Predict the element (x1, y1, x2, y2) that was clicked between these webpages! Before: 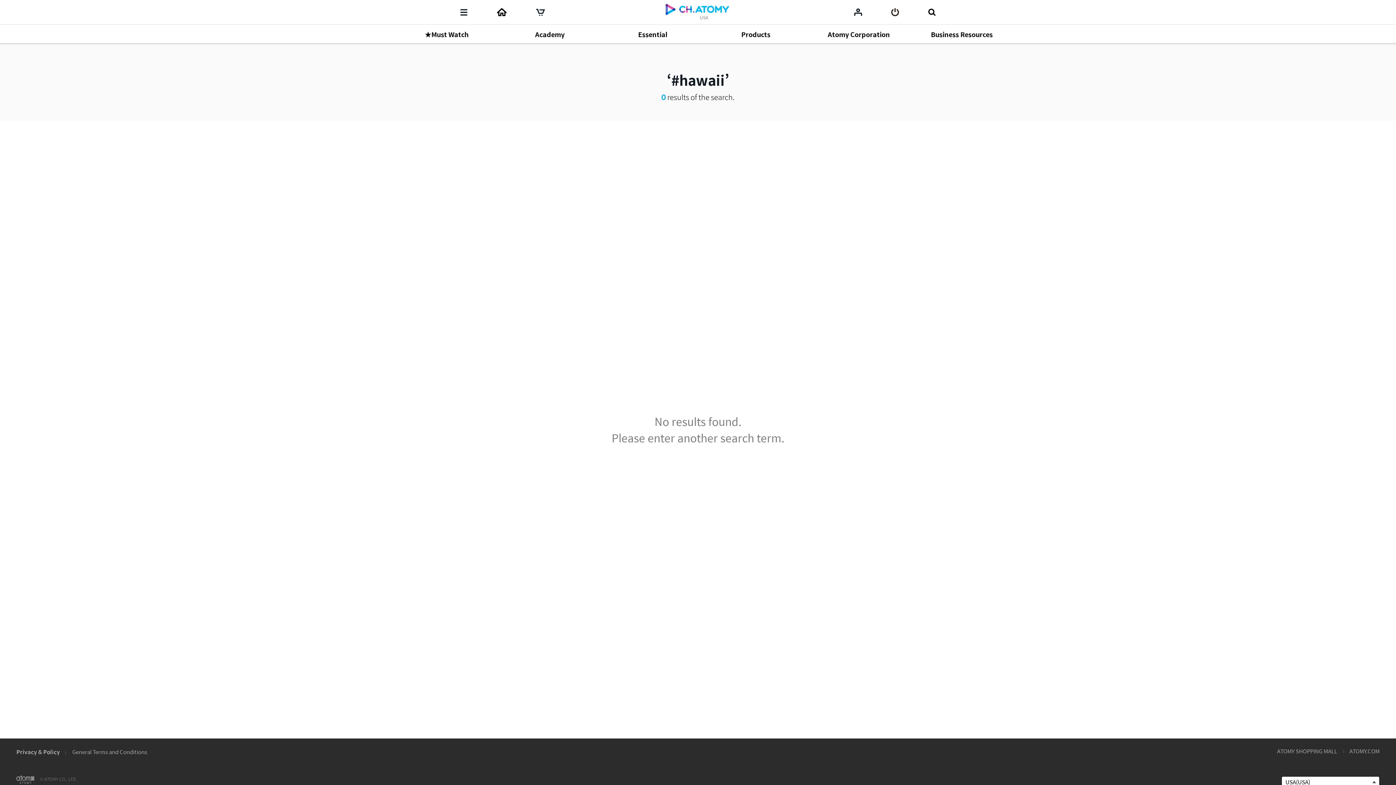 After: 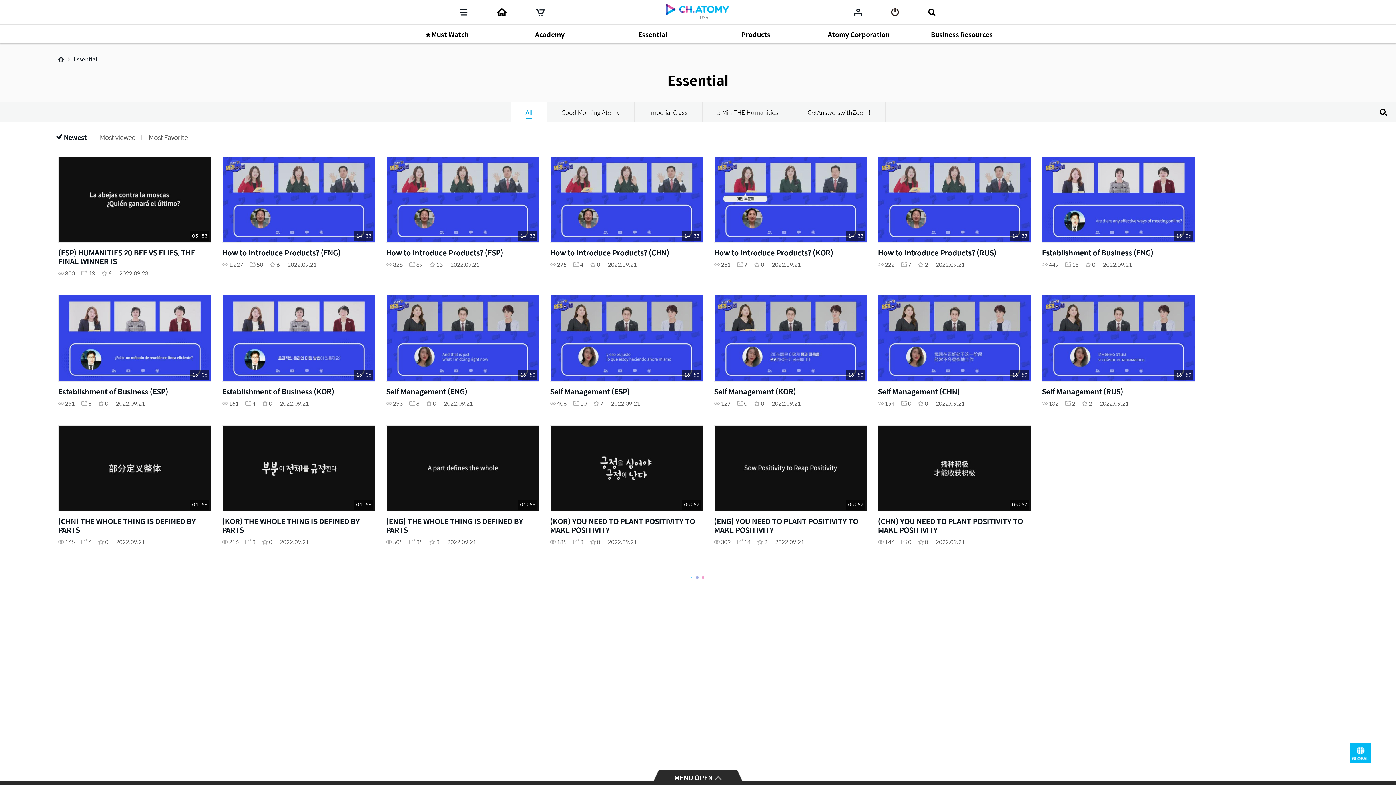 Action: bbox: (595, 24, 698, 43) label: Essential